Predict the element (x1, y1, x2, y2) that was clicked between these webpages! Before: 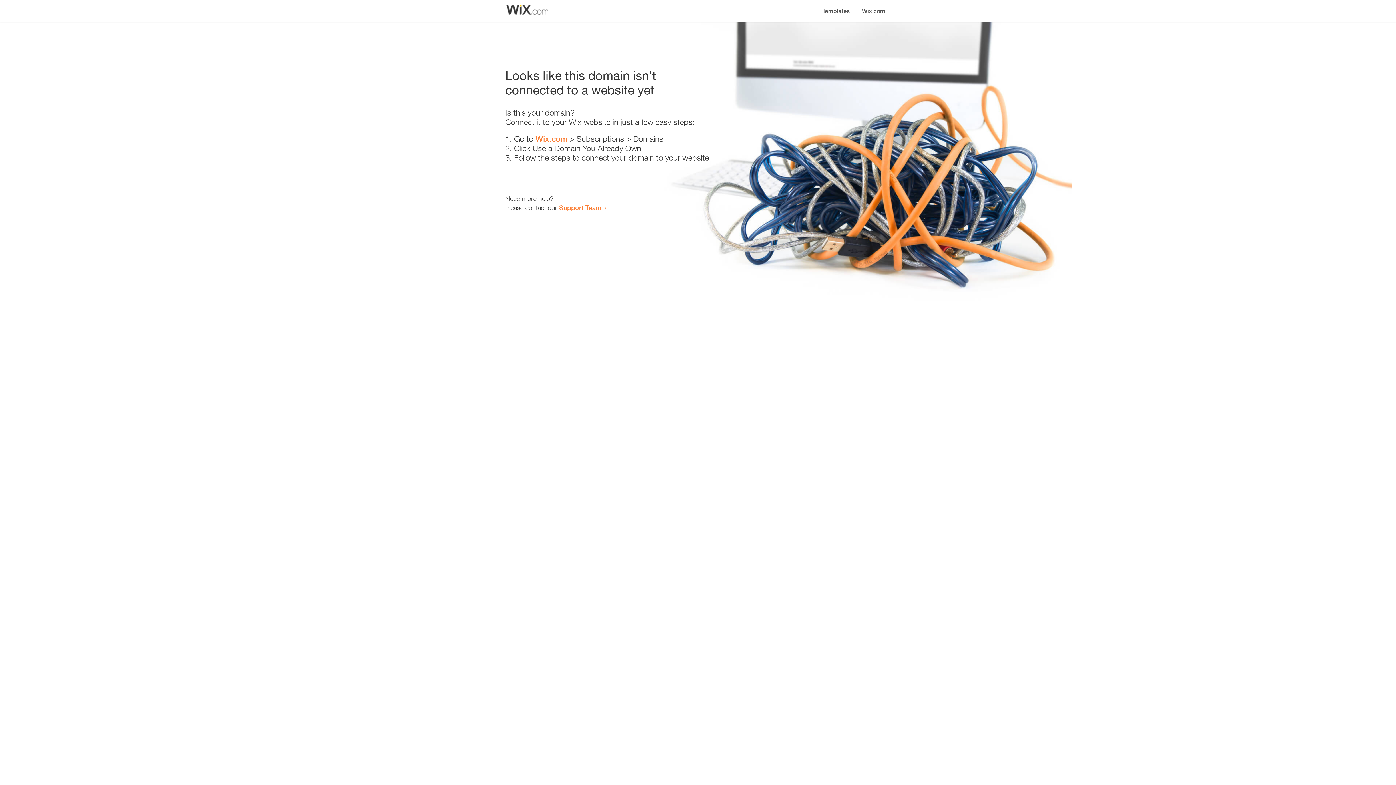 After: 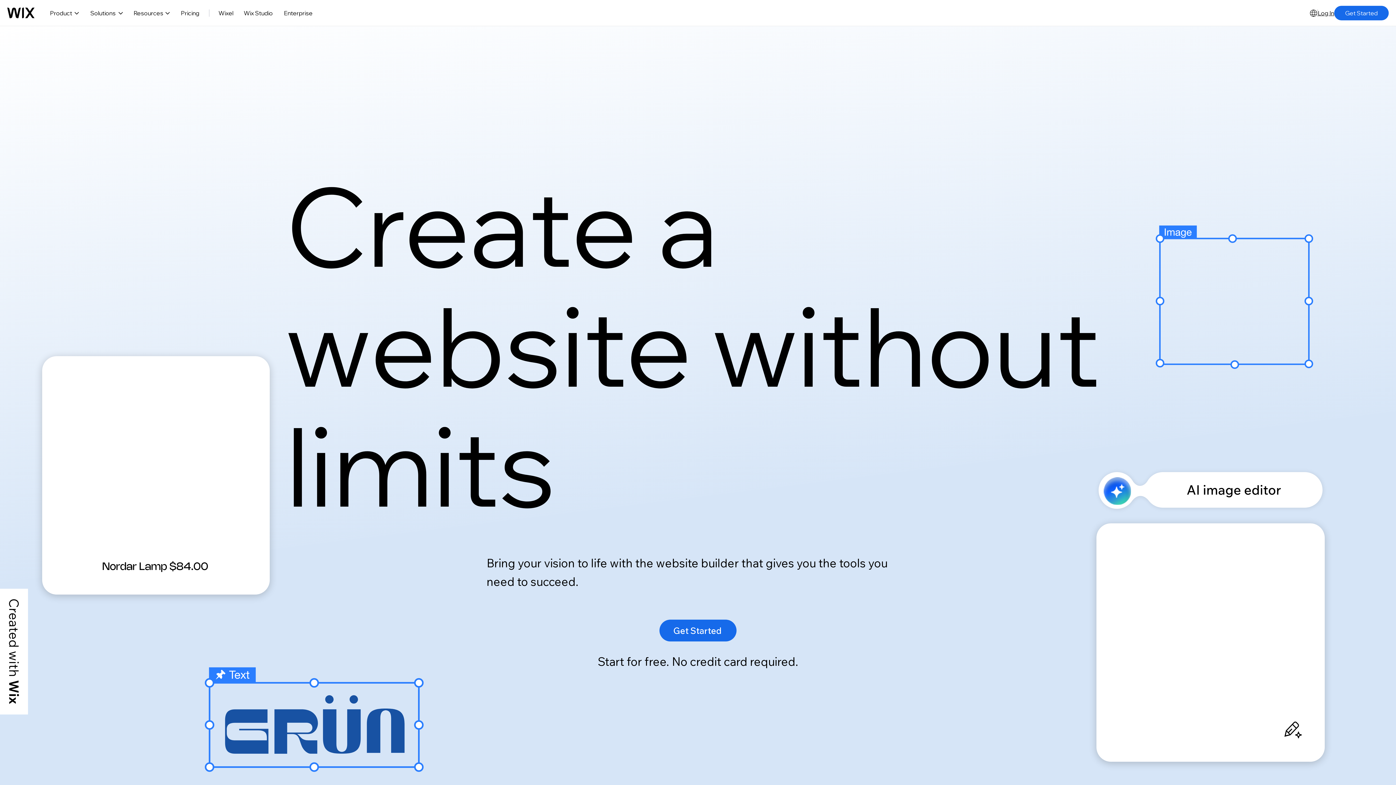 Action: label: Wix.com bbox: (535, 134, 567, 143)